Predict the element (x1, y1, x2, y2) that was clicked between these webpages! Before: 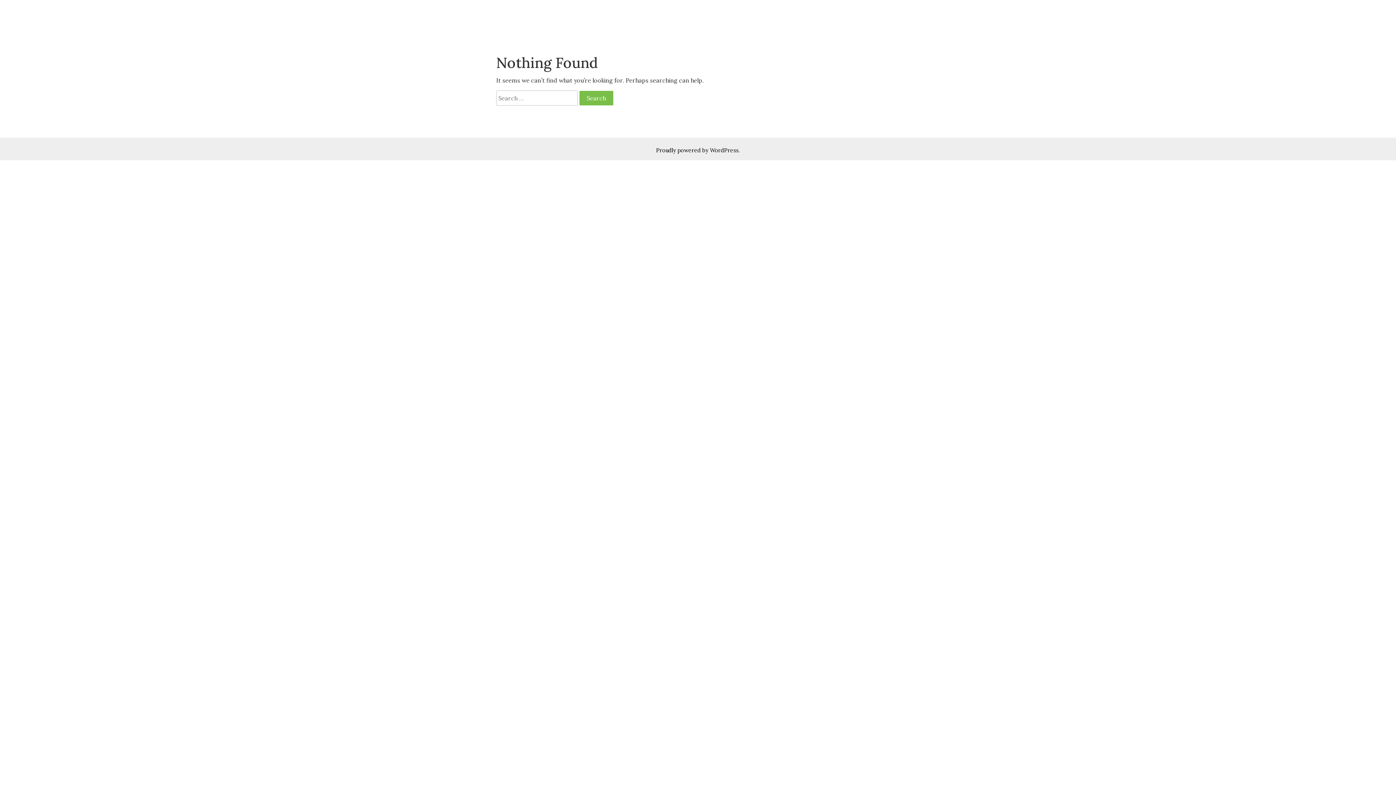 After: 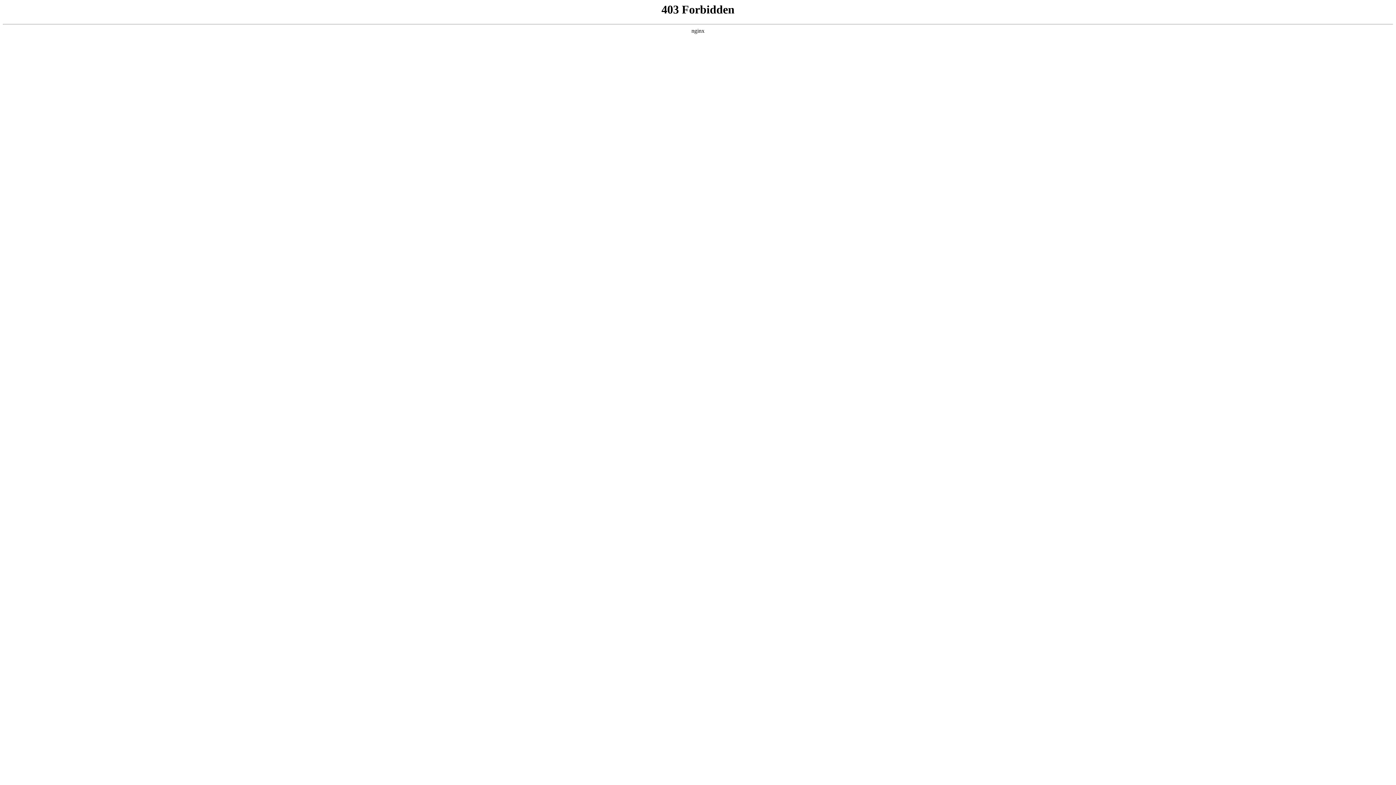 Action: label: Proudly powered by WordPress. bbox: (656, 146, 740, 153)